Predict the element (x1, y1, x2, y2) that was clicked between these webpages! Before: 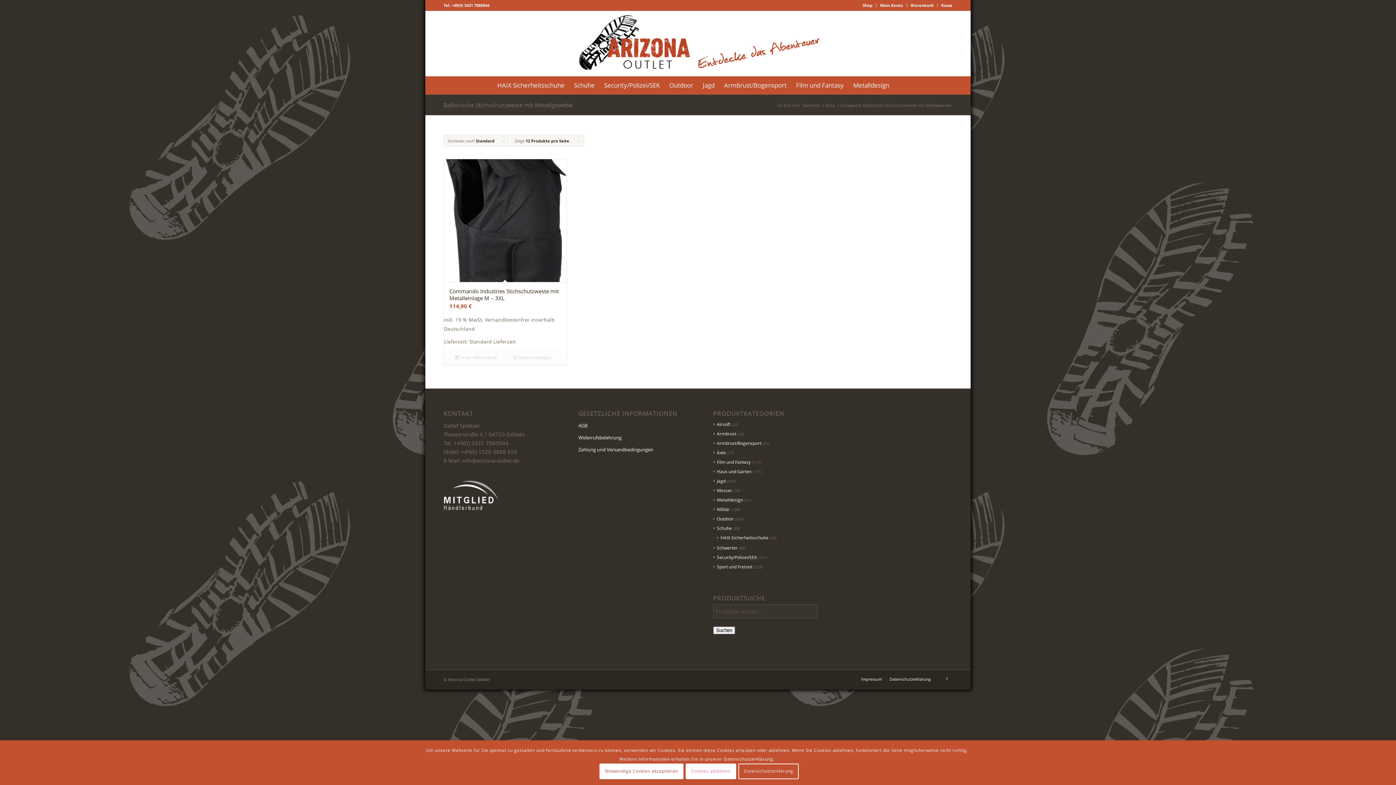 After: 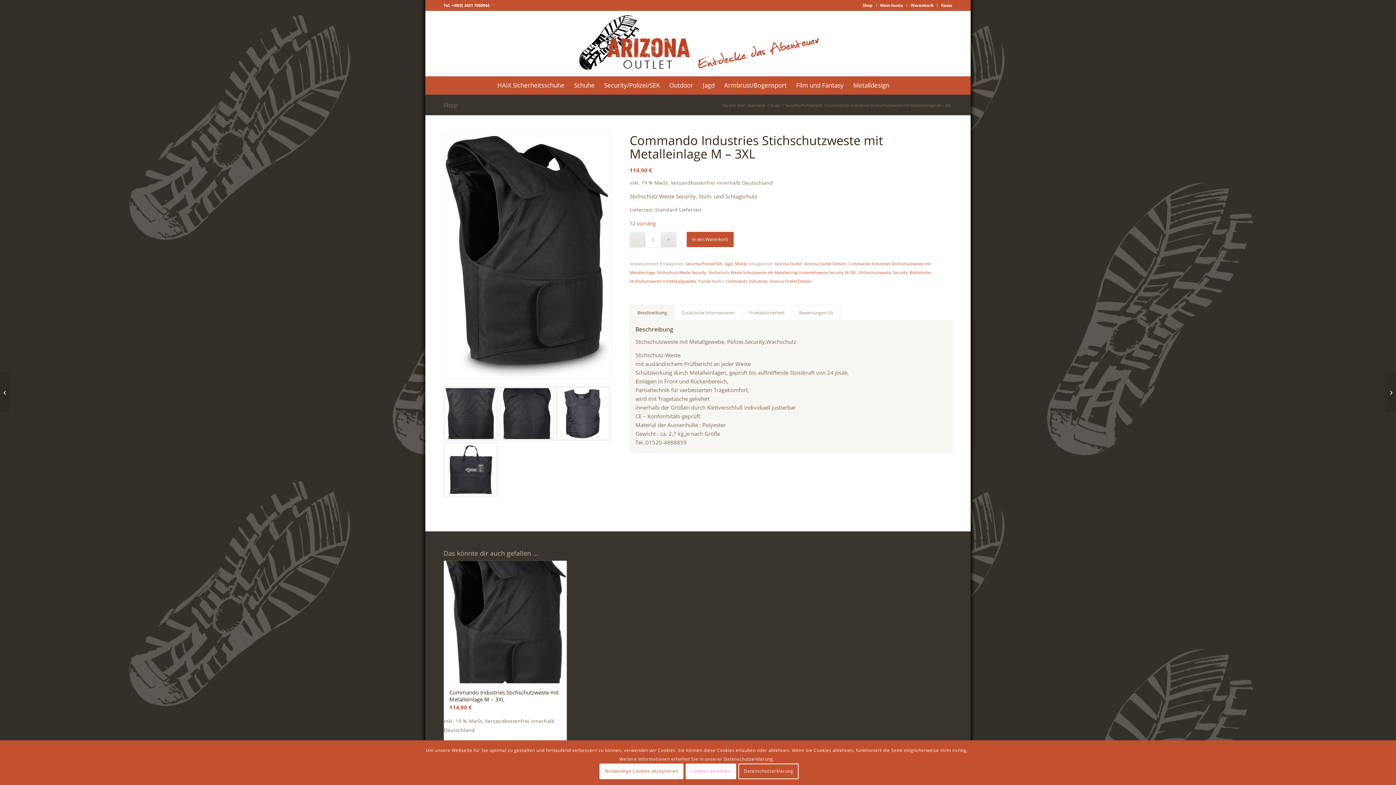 Action: bbox: (504, 352, 560, 361) label:  Details anzeigen